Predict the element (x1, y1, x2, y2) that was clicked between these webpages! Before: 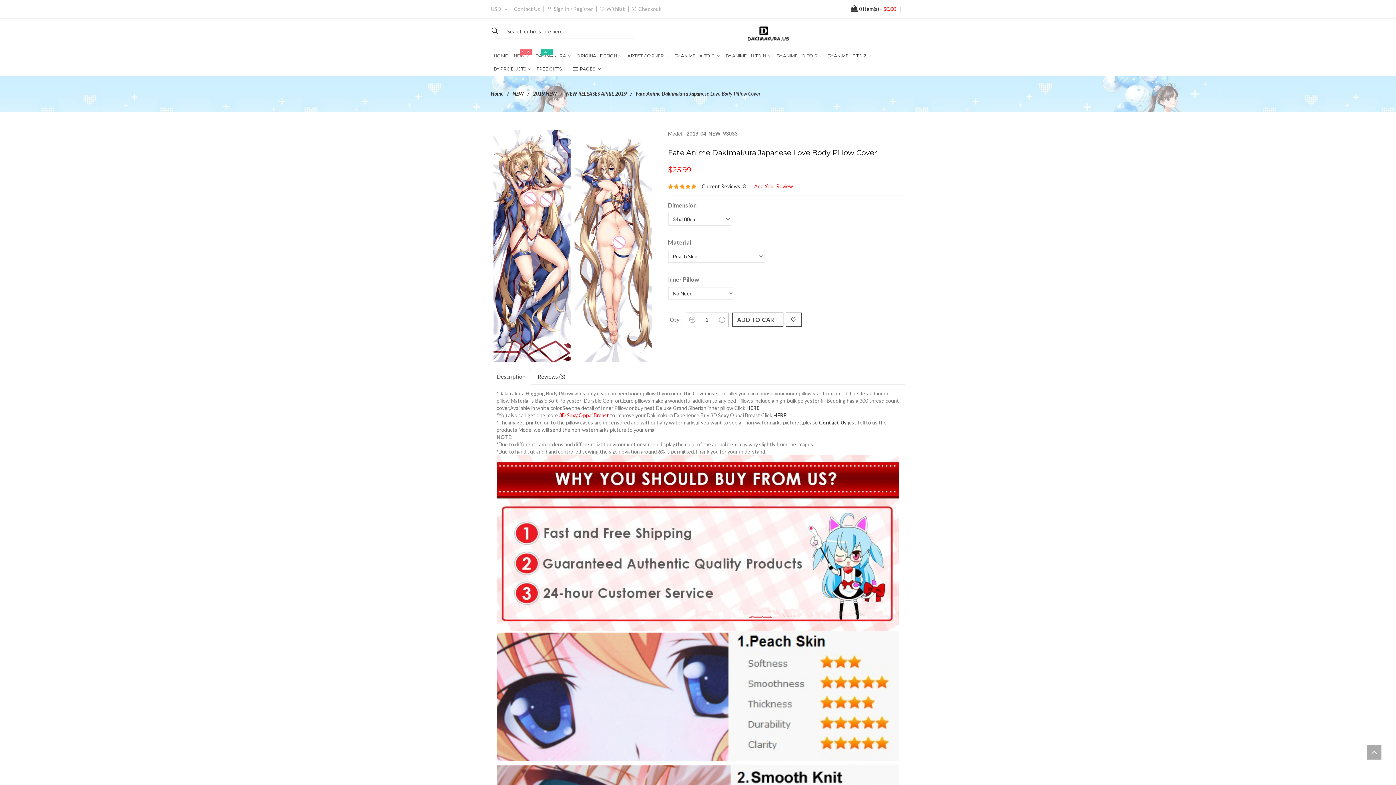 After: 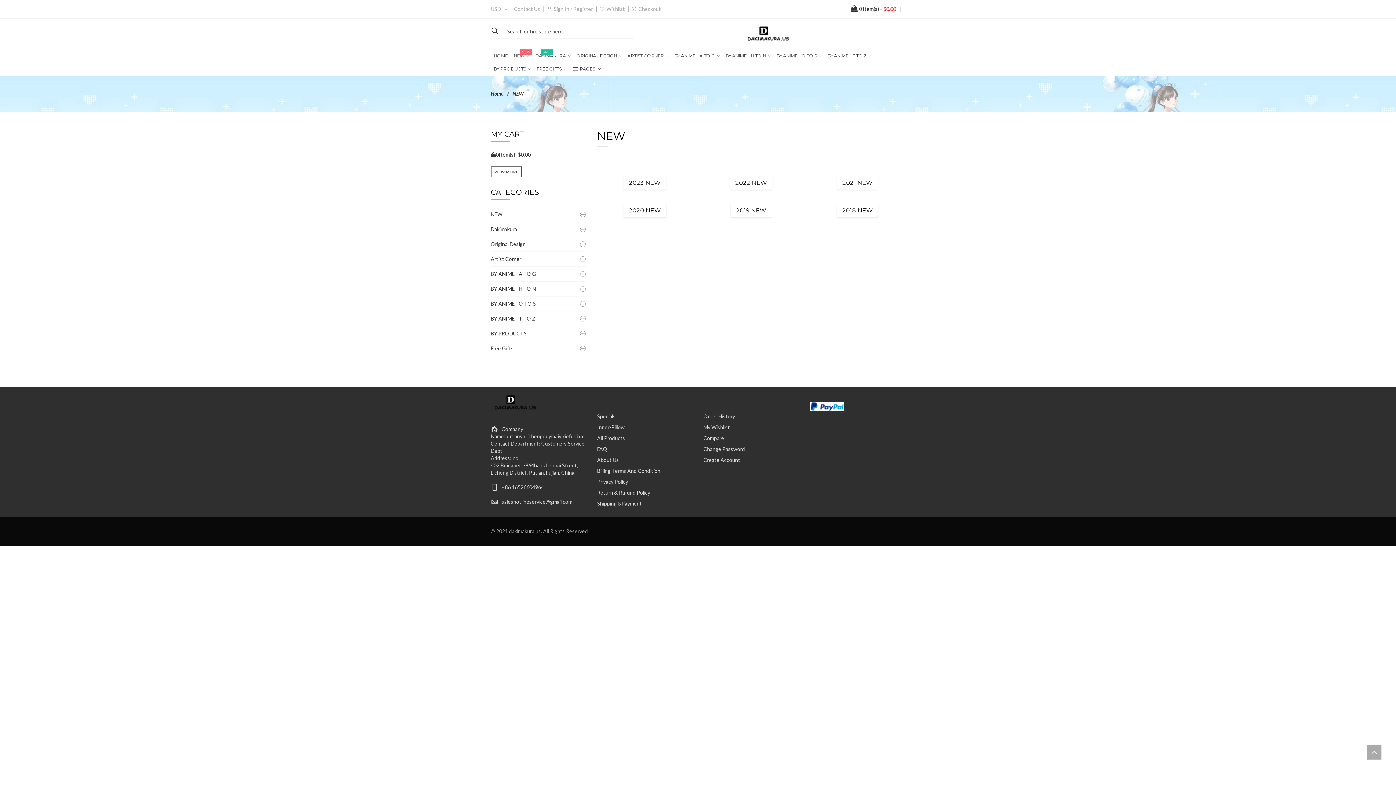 Action: label: NEW bbox: (512, 90, 524, 96)